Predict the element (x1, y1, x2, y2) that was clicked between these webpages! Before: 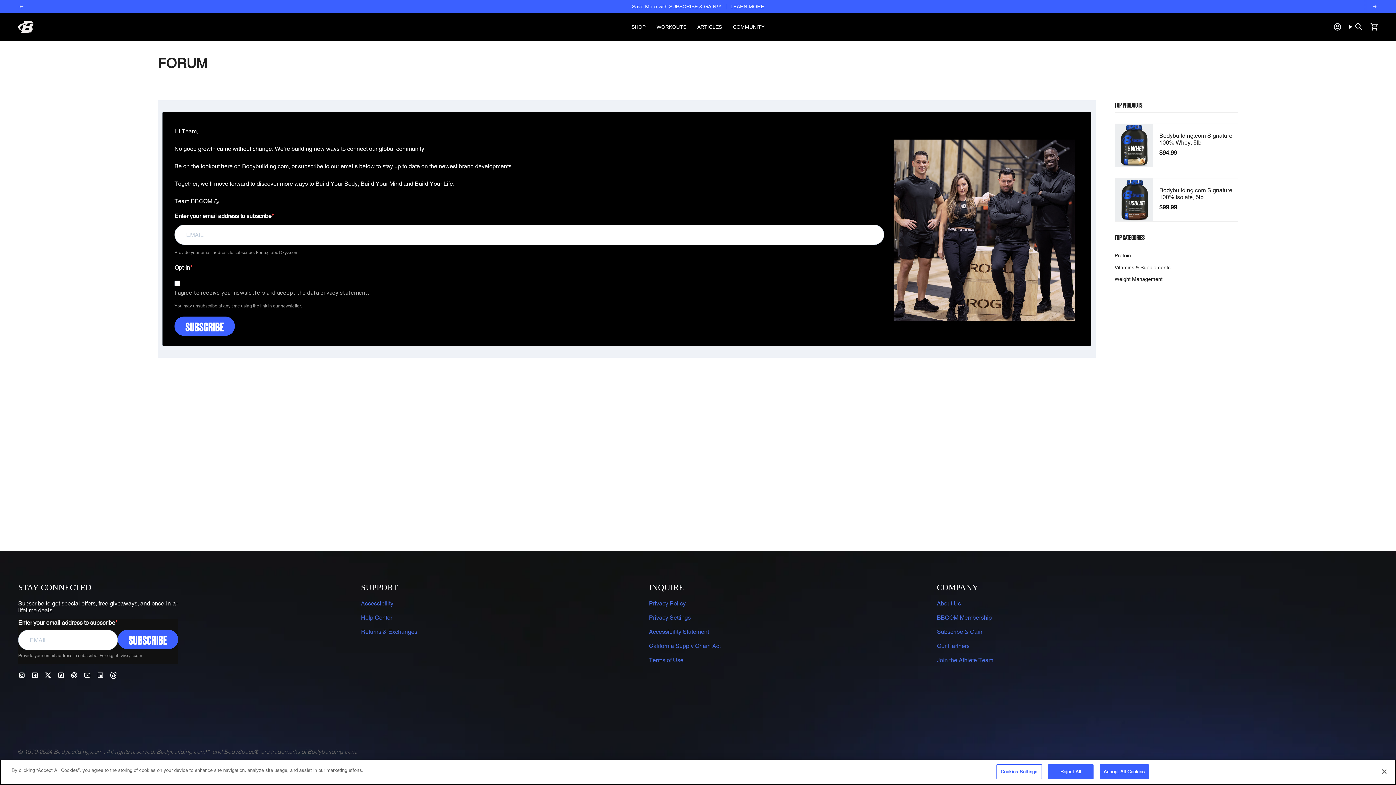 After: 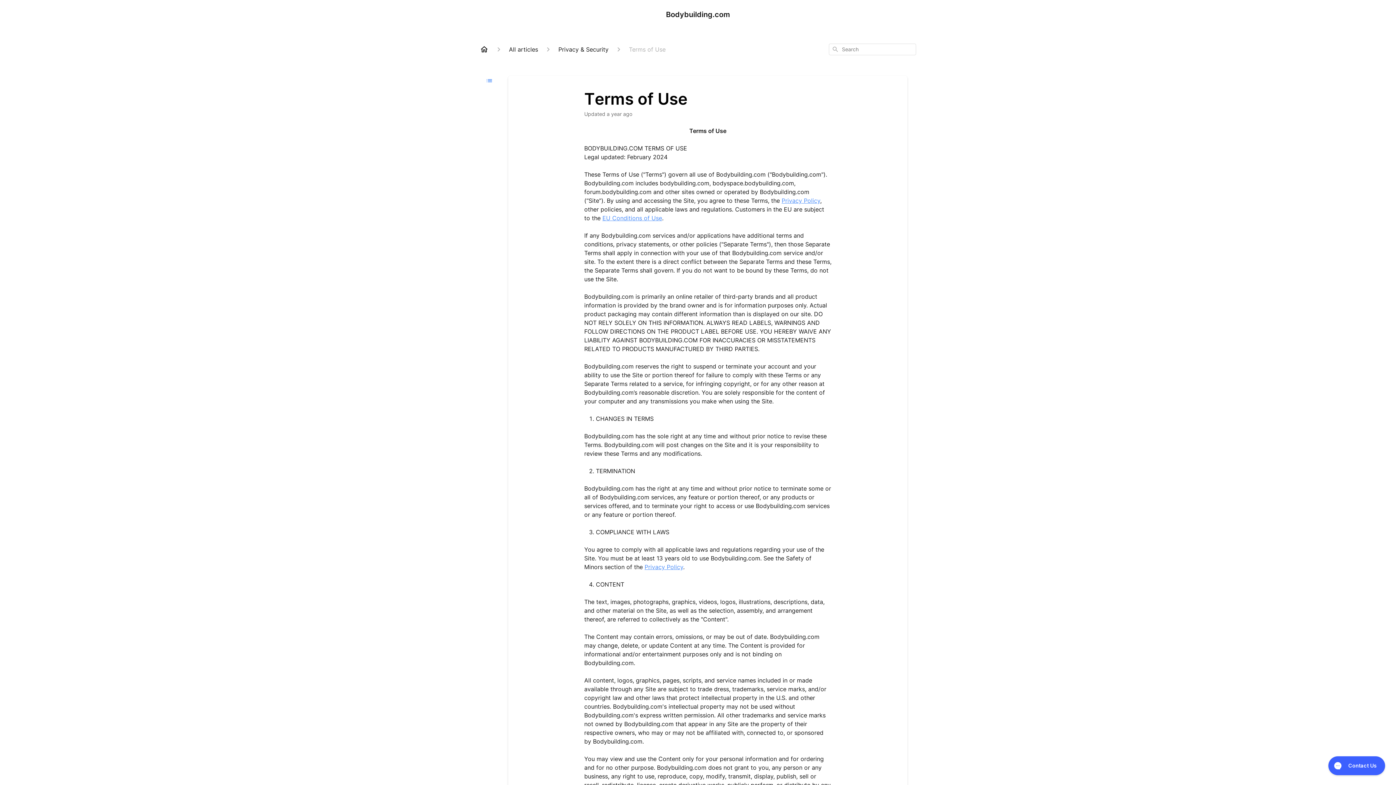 Action: bbox: (649, 657, 683, 664) label: Terms of Use